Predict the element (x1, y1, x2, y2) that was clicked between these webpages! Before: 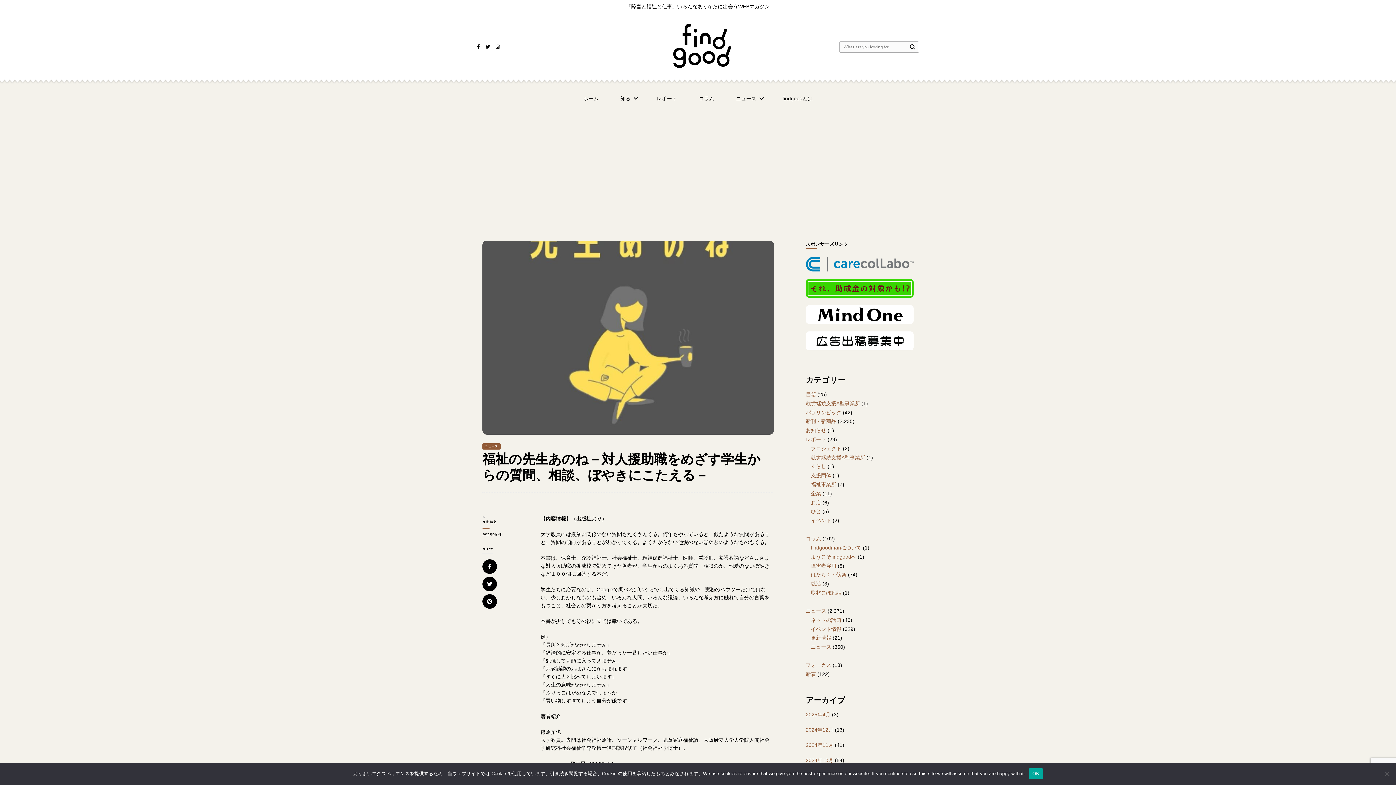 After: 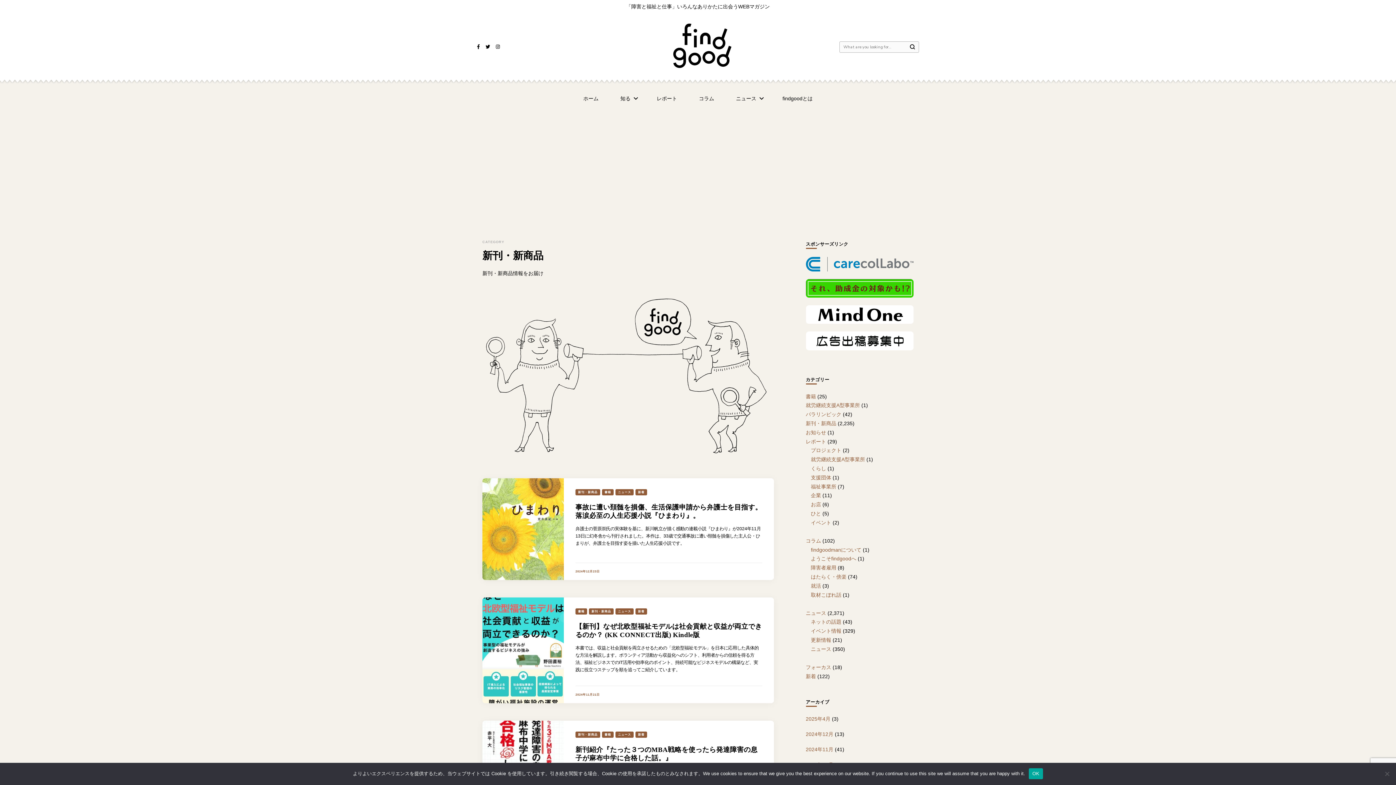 Action: bbox: (806, 418, 836, 424) label: 新刊・新商品